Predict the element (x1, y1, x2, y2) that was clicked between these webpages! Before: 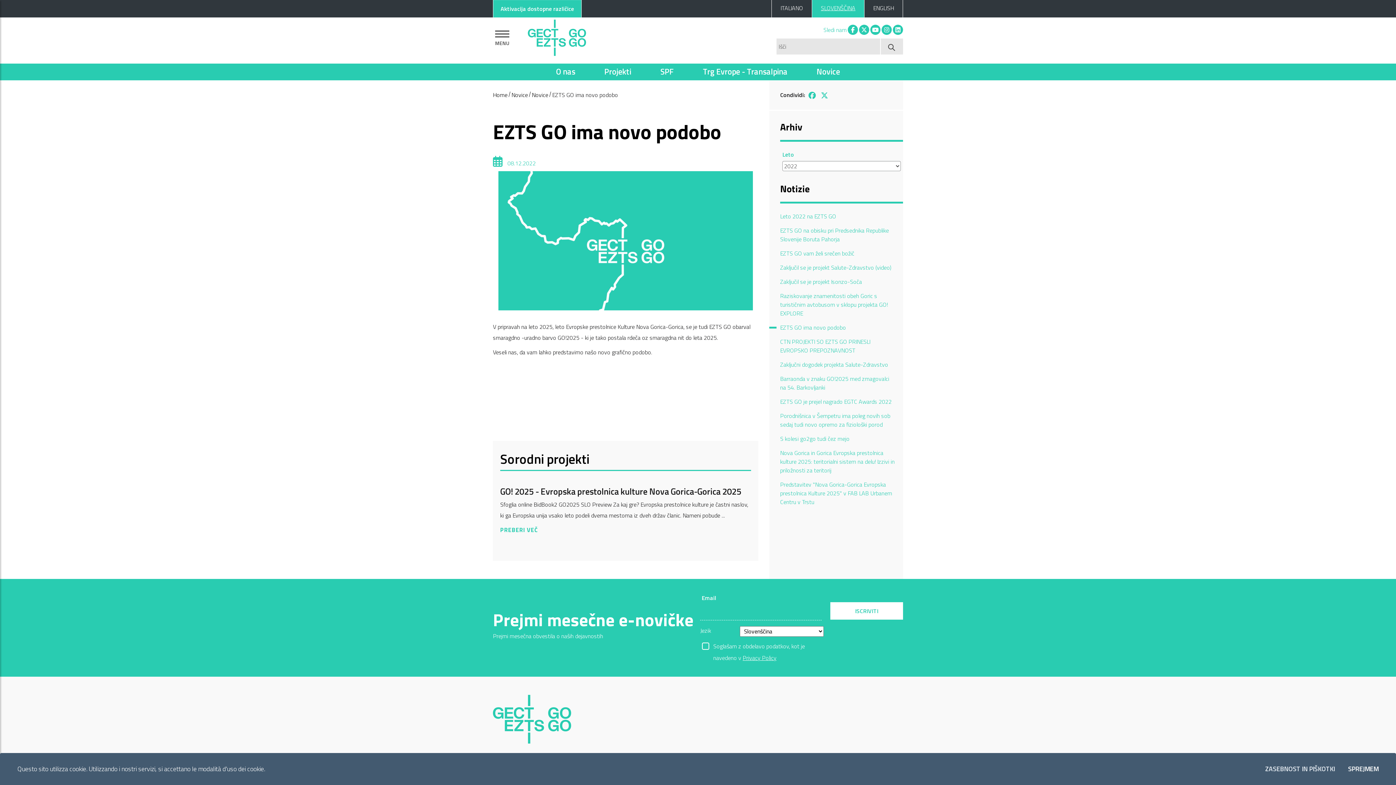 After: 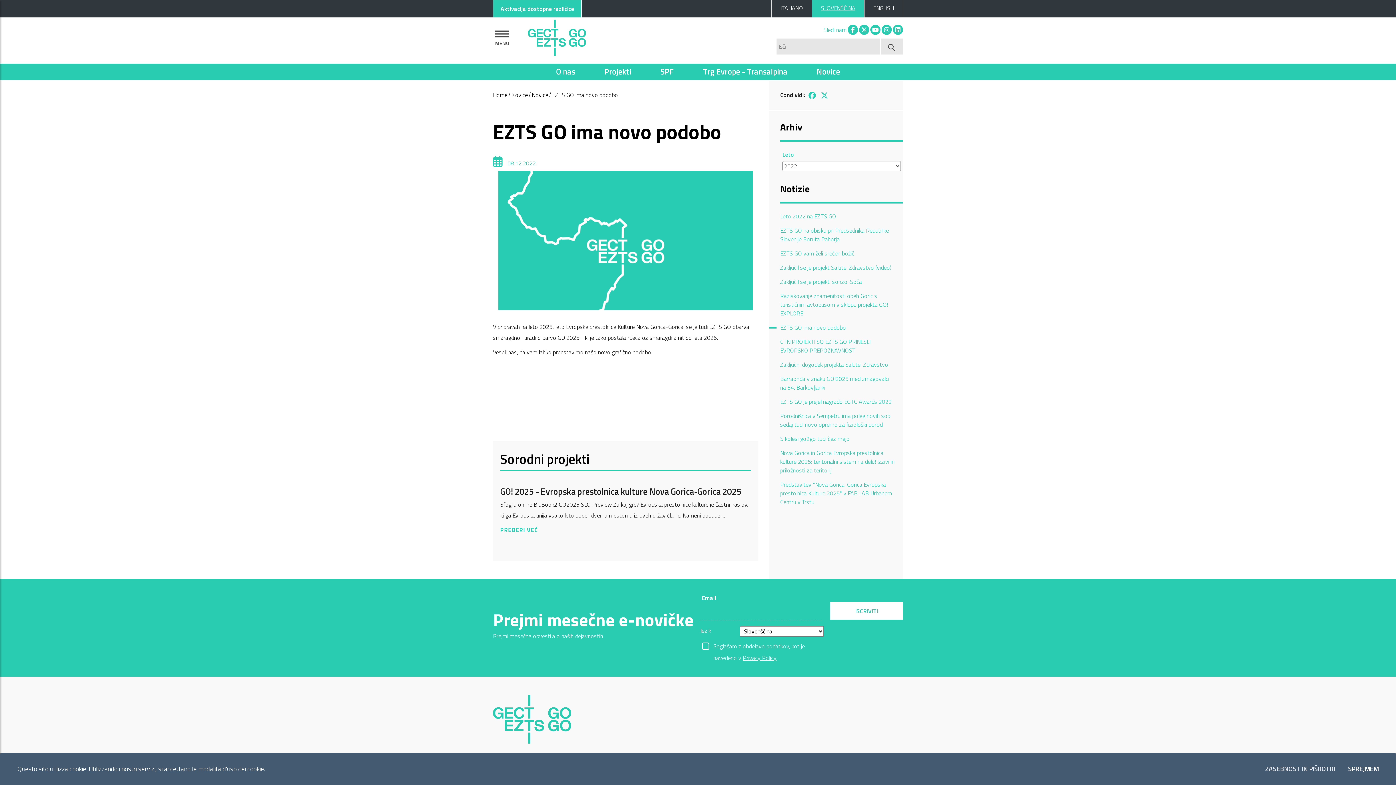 Action: label: Privacy Policy bbox: (742, 653, 776, 662)